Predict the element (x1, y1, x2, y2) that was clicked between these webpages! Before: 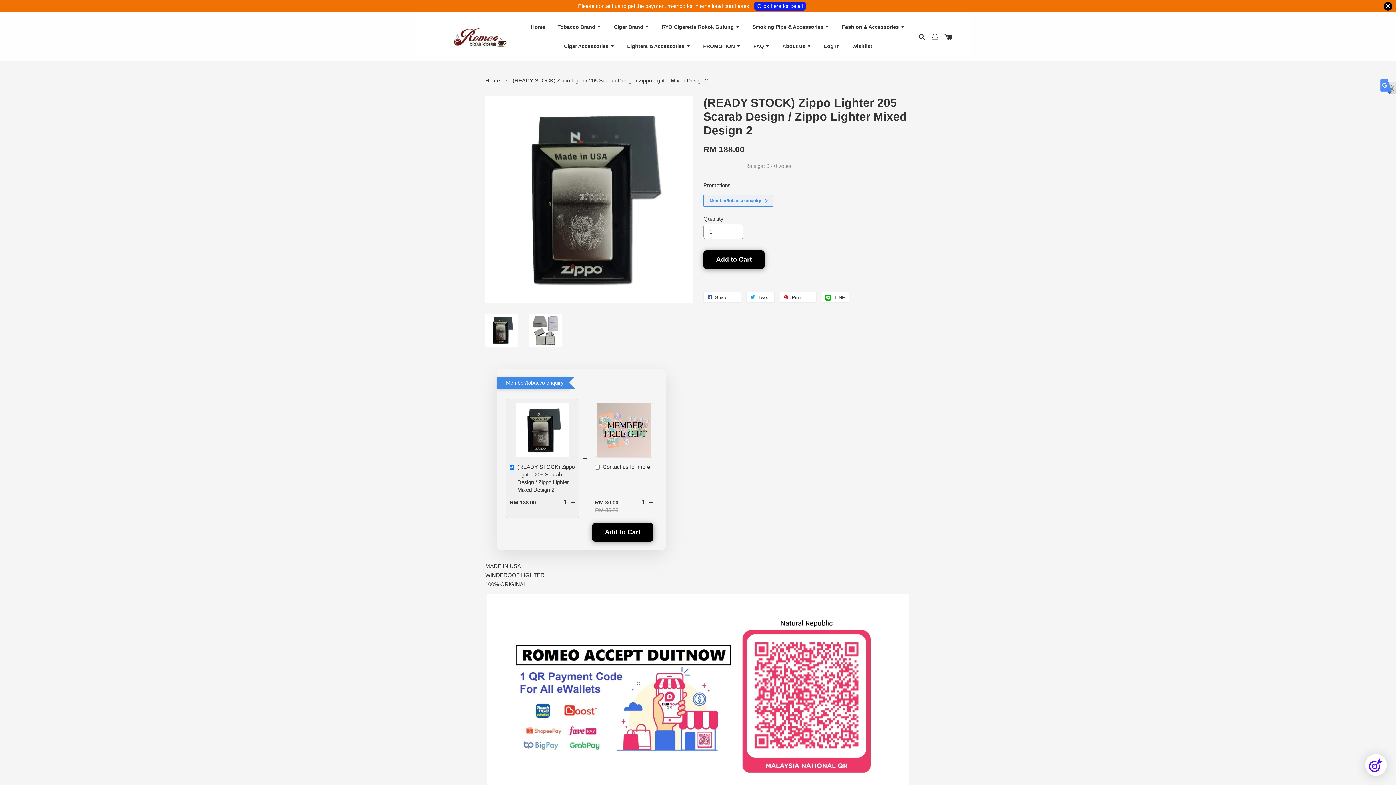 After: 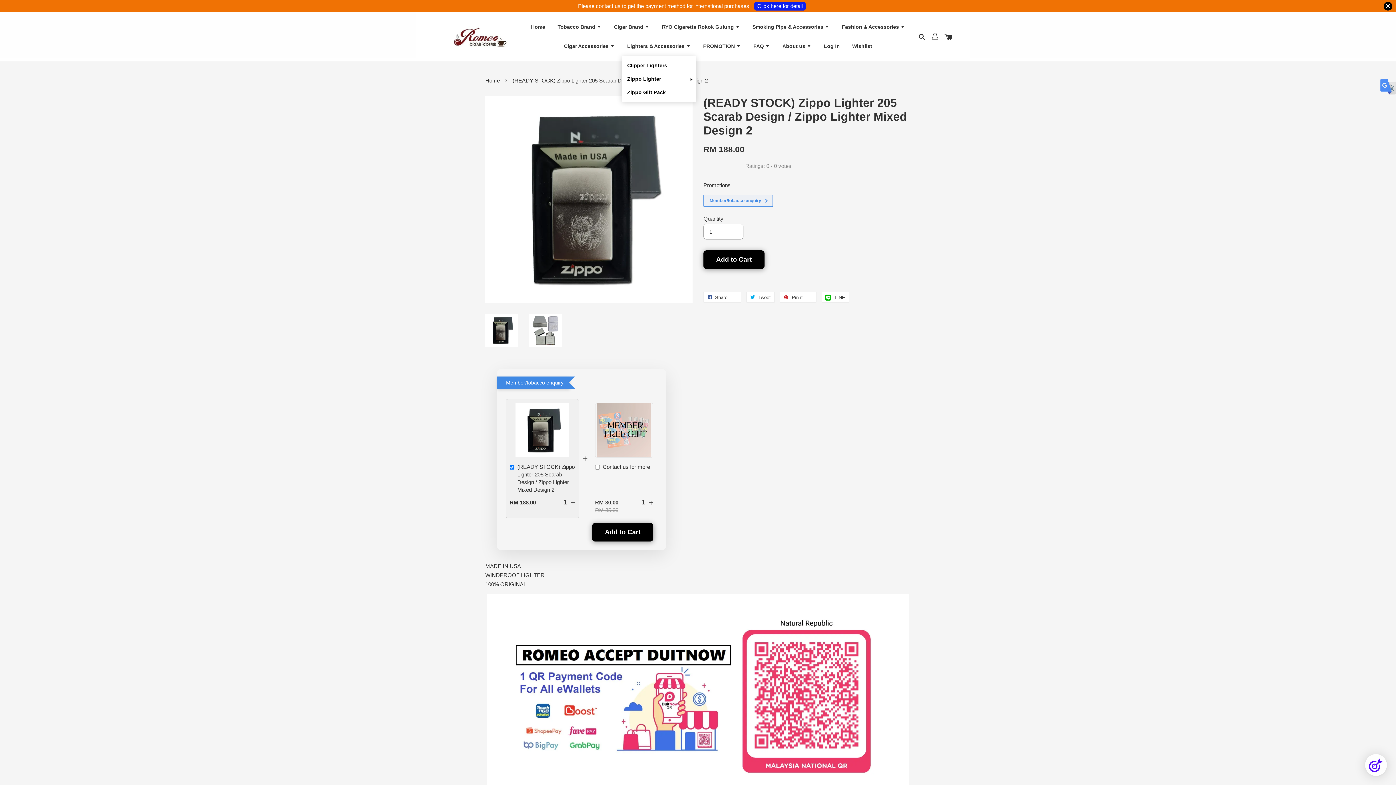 Action: label: Lighters & Accessories  bbox: (621, 36, 696, 56)